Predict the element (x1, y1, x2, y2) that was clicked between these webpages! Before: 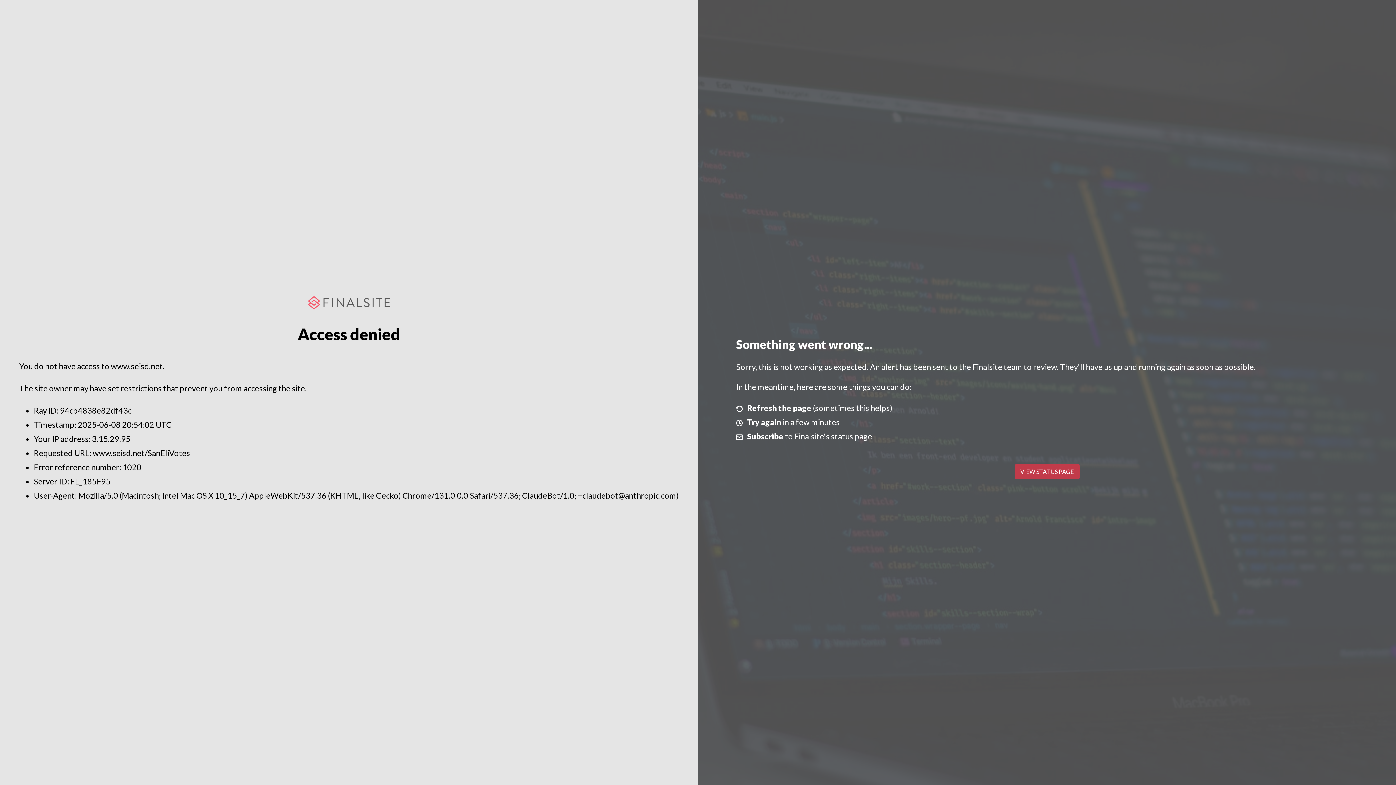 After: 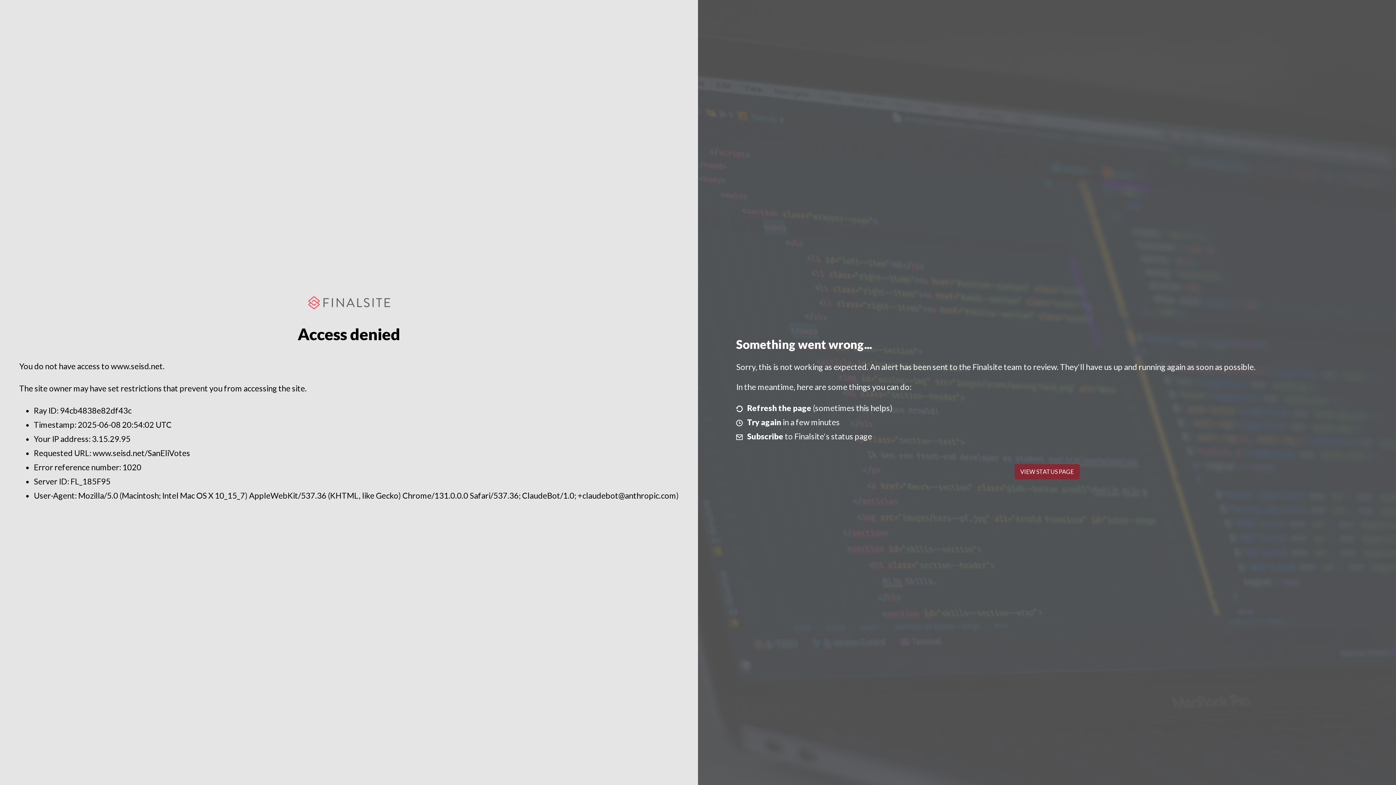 Action: bbox: (1014, 464, 1079, 479) label: VIEW STATUS PAGE